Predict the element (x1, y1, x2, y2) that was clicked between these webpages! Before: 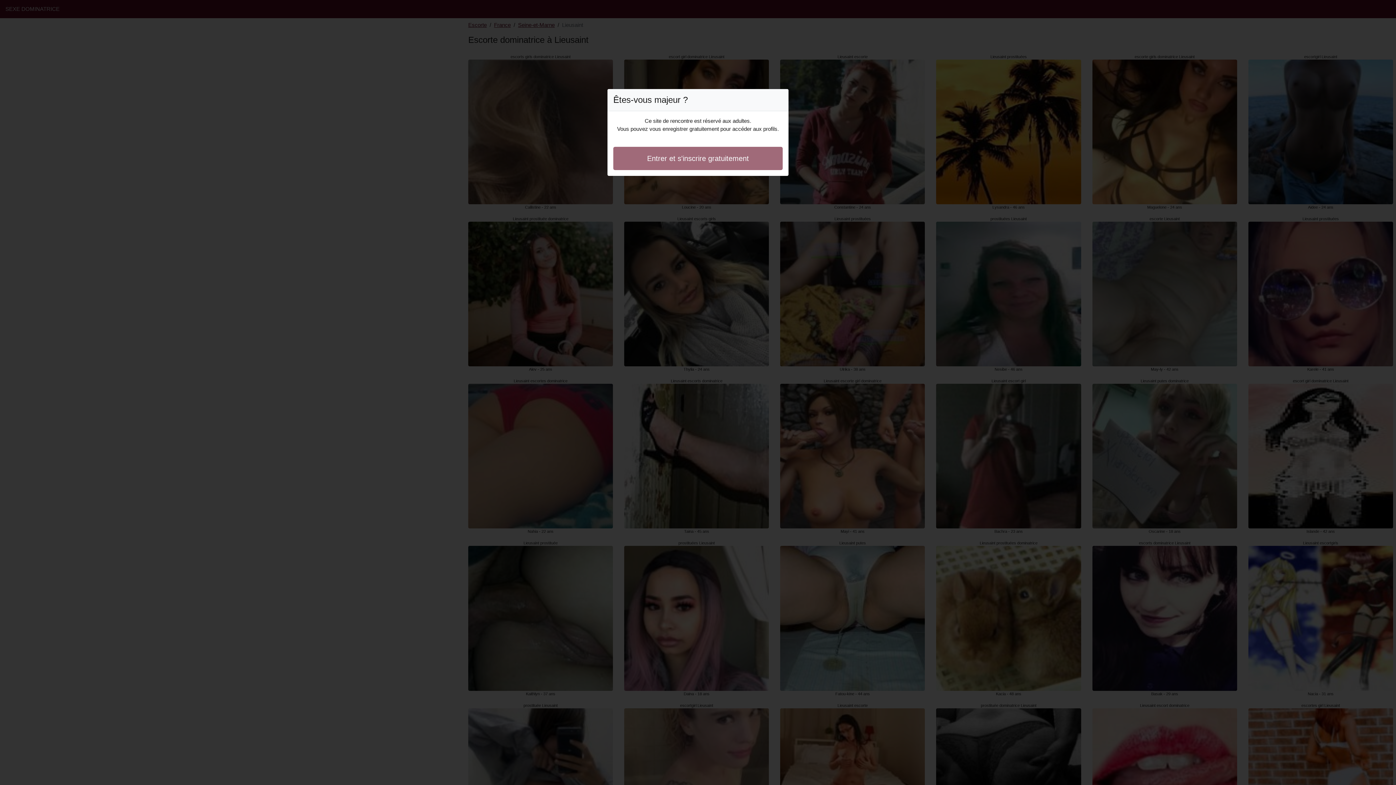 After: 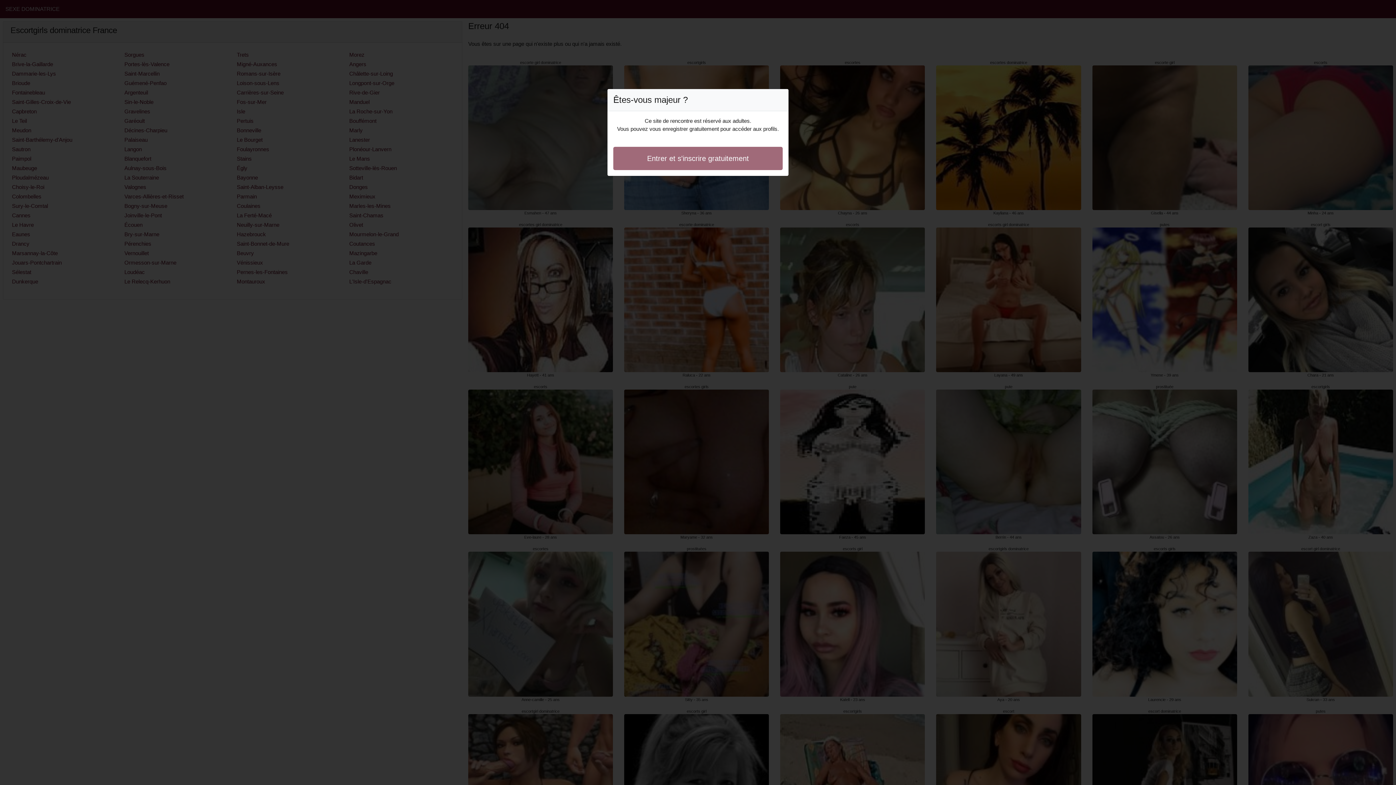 Action: bbox: (613, 146, 782, 170) label: Entrer et s'inscrire gratuitement